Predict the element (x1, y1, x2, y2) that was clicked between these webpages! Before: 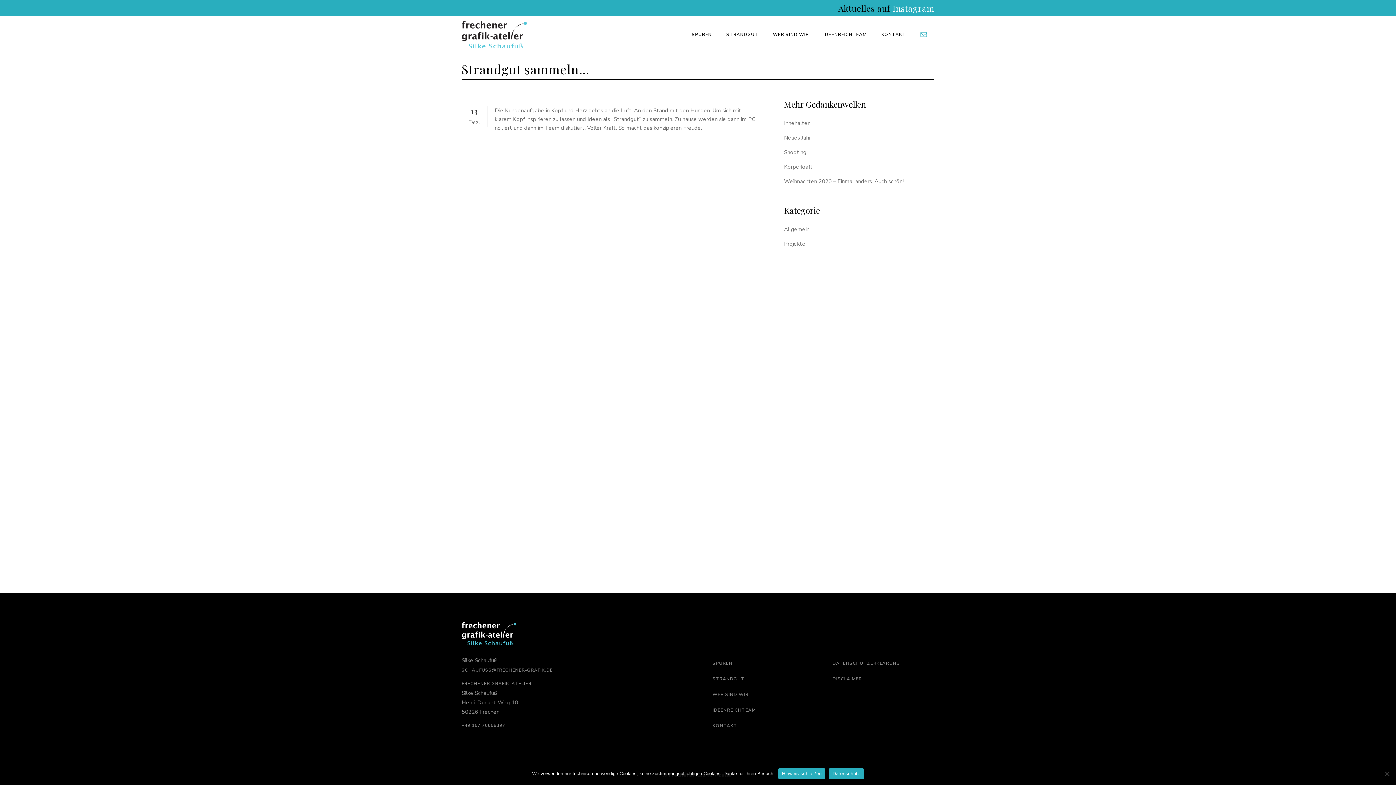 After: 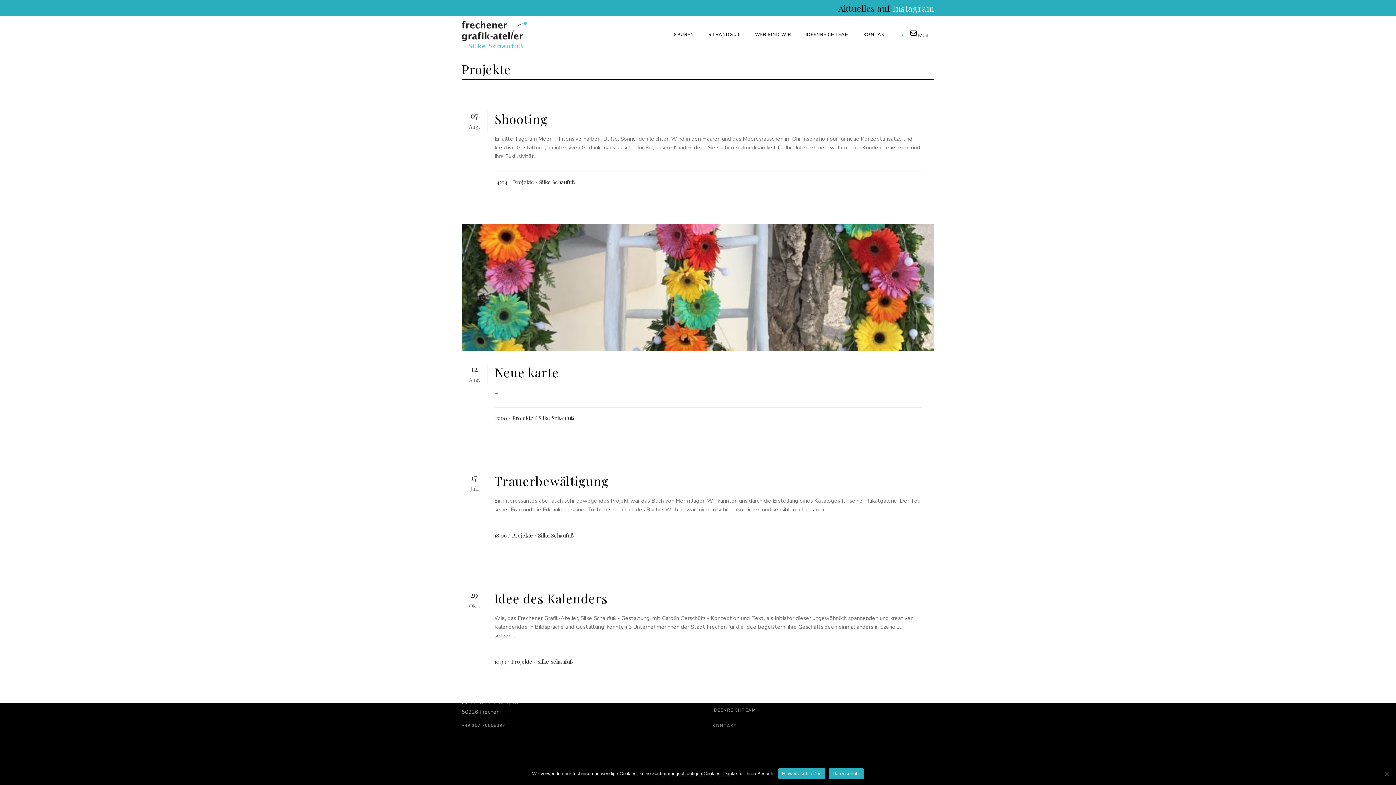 Action: bbox: (784, 240, 805, 247) label: Projekte